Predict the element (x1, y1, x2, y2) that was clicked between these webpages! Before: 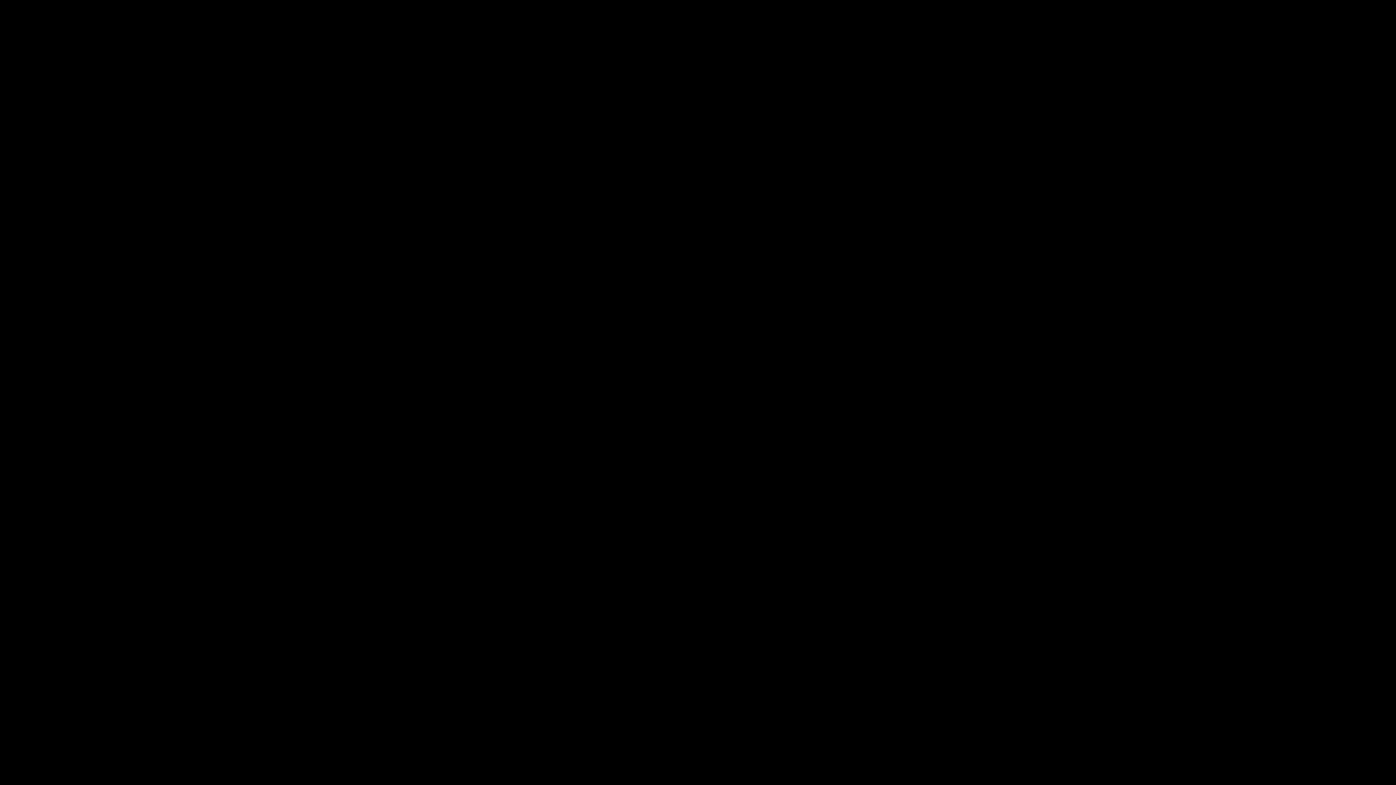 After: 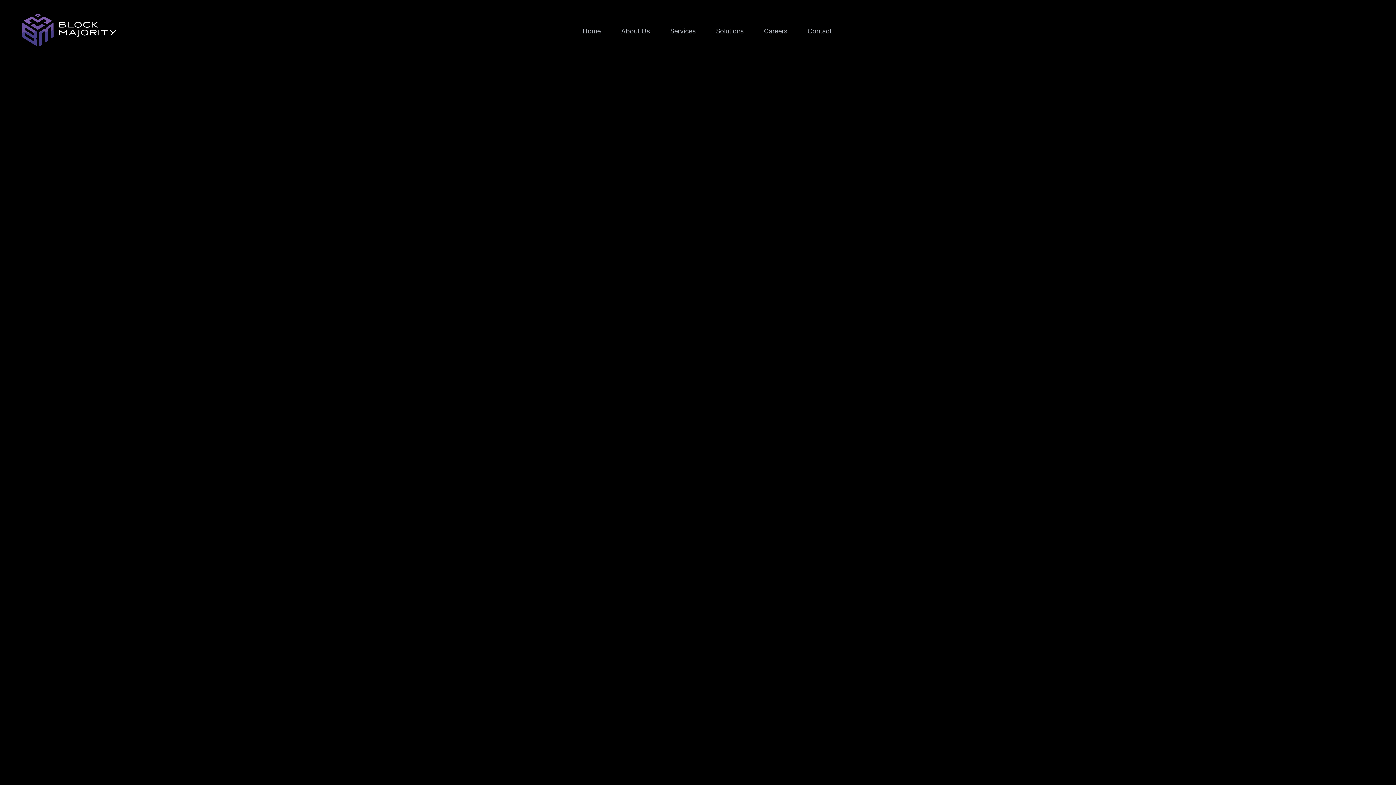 Action: label: Back to Home bbox: (663, 428, 732, 449)